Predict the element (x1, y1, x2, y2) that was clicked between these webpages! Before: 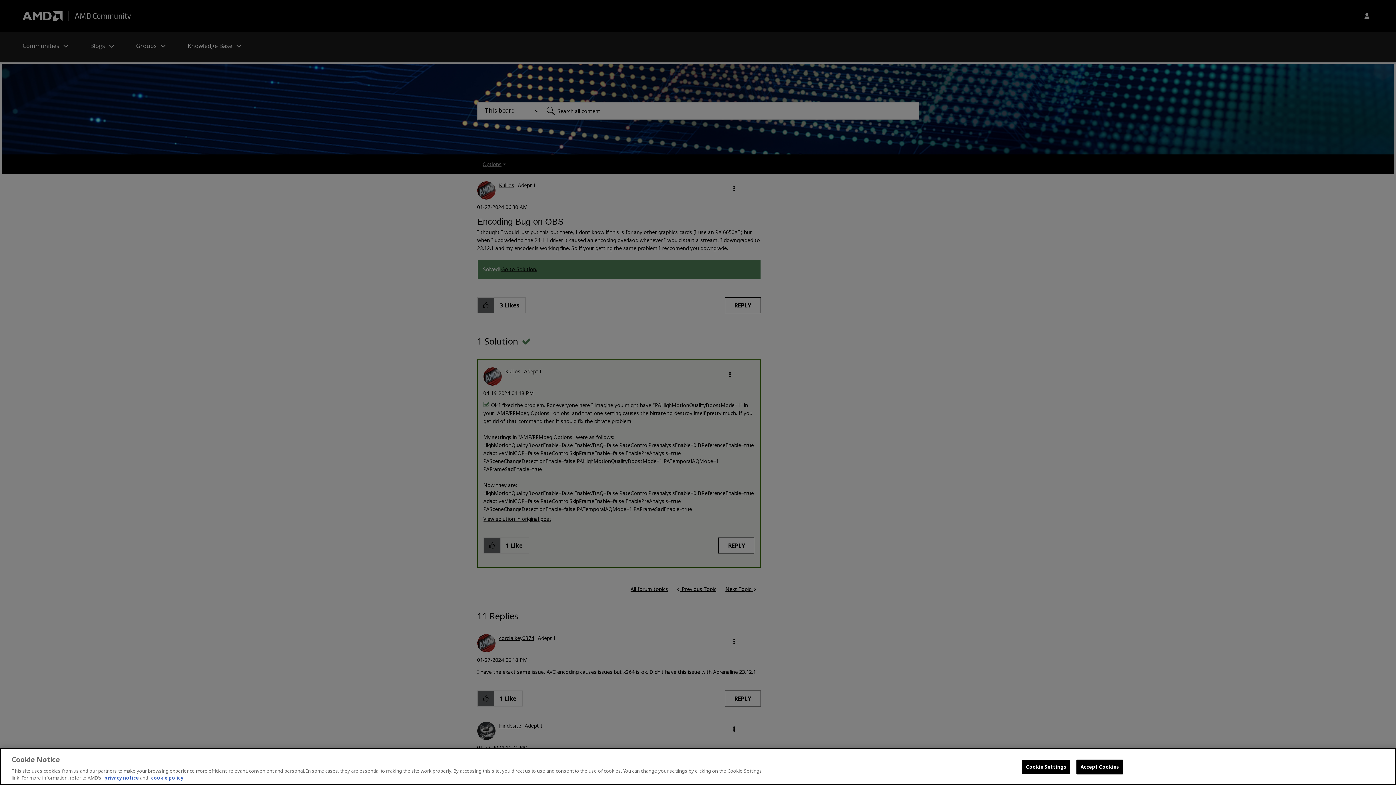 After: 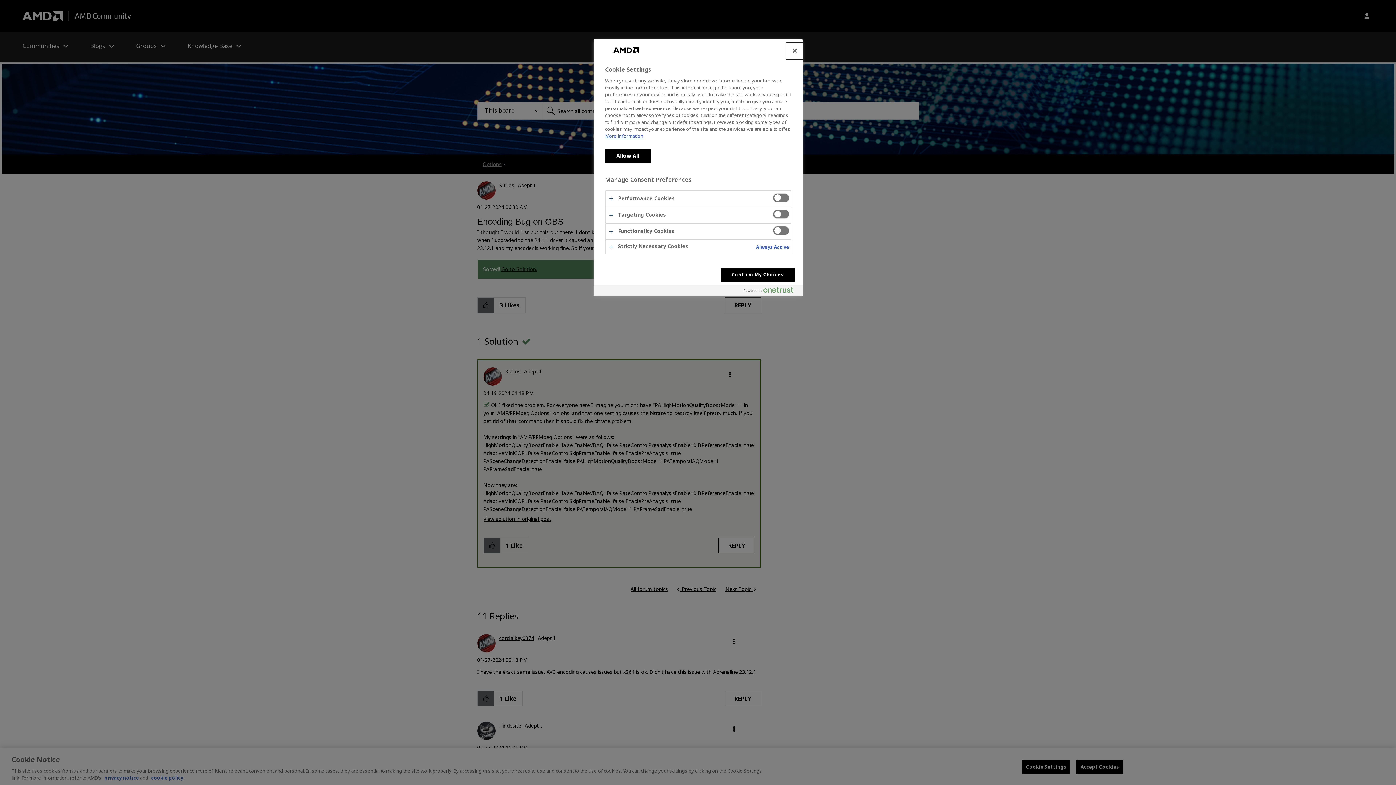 Action: label: Cookie Settings bbox: (1022, 760, 1070, 774)